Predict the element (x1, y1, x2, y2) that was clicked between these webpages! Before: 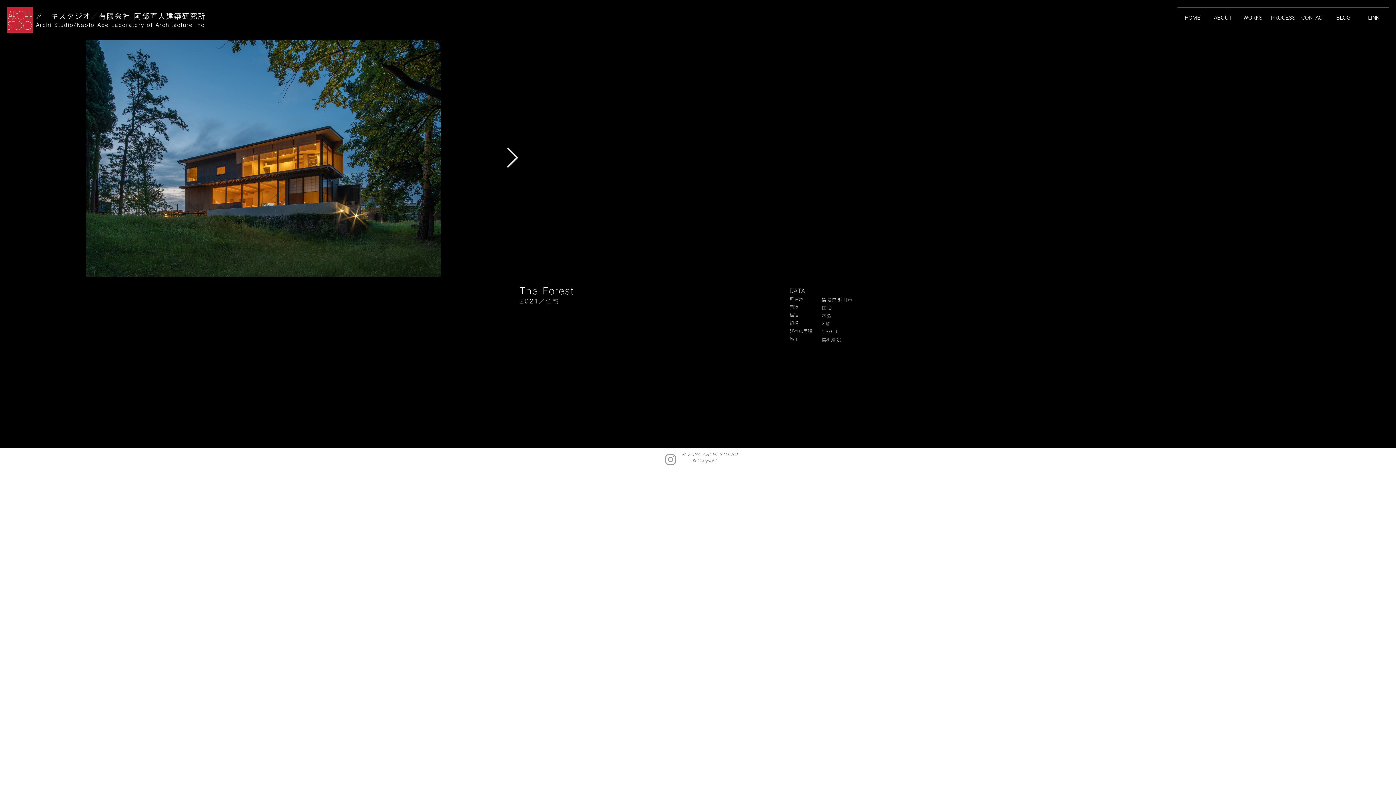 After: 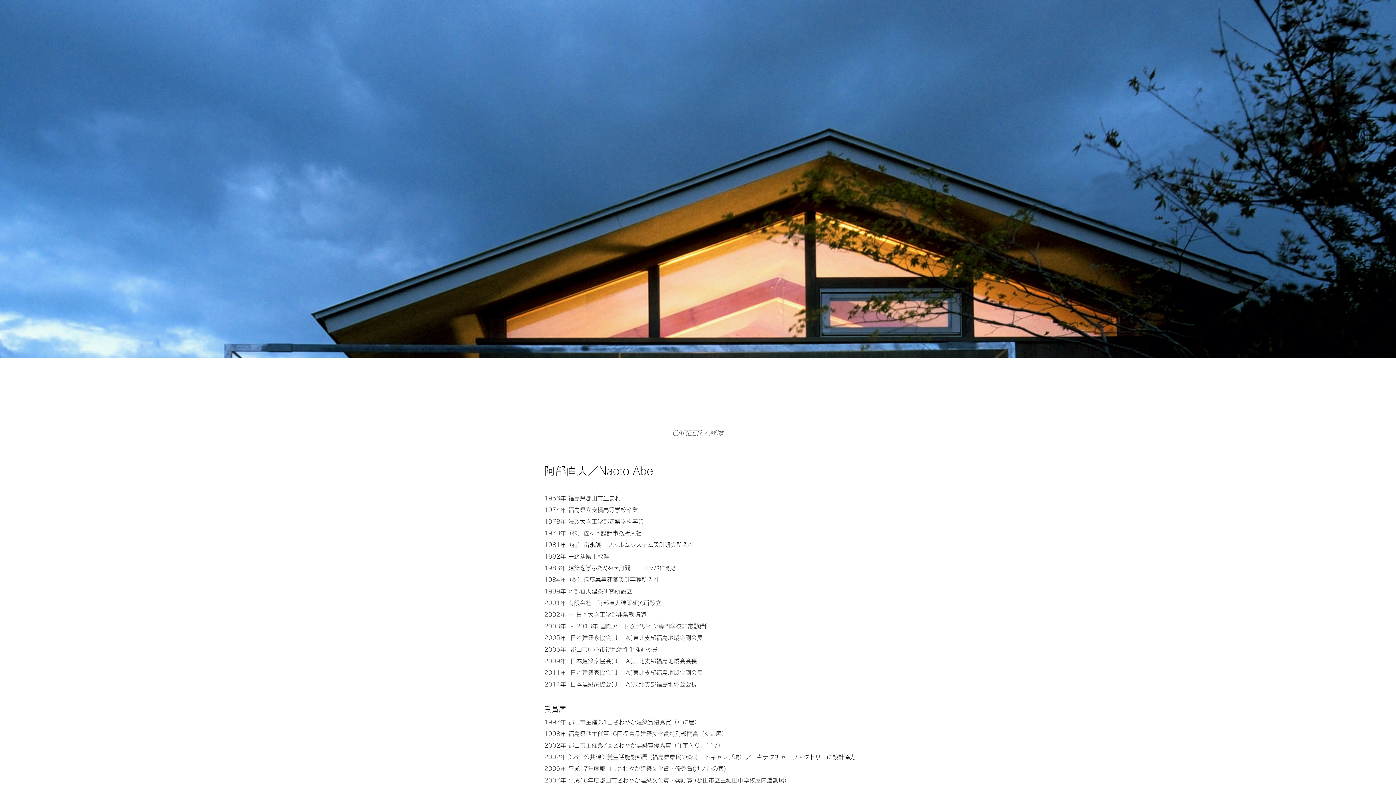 Action: label: ABOUT bbox: (1208, 7, 1238, 22)